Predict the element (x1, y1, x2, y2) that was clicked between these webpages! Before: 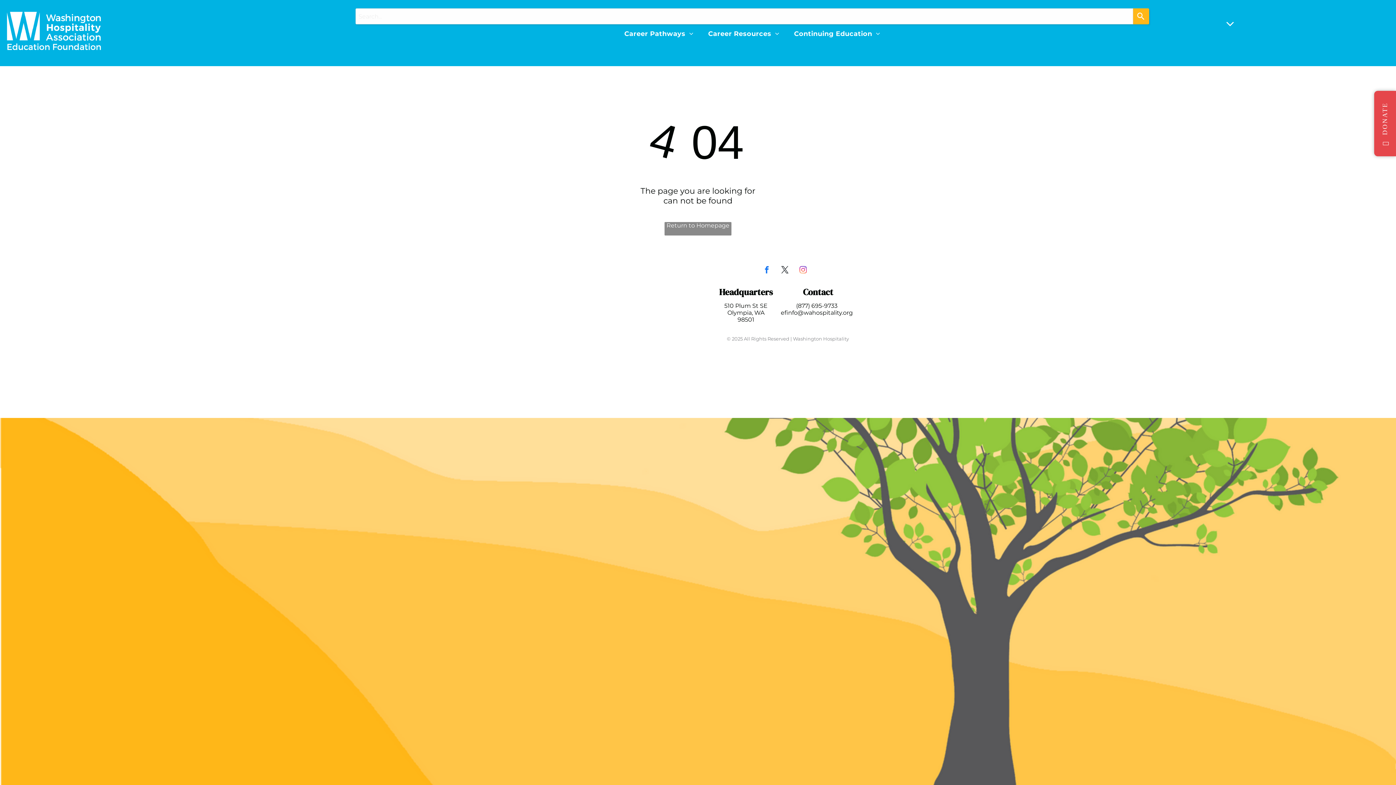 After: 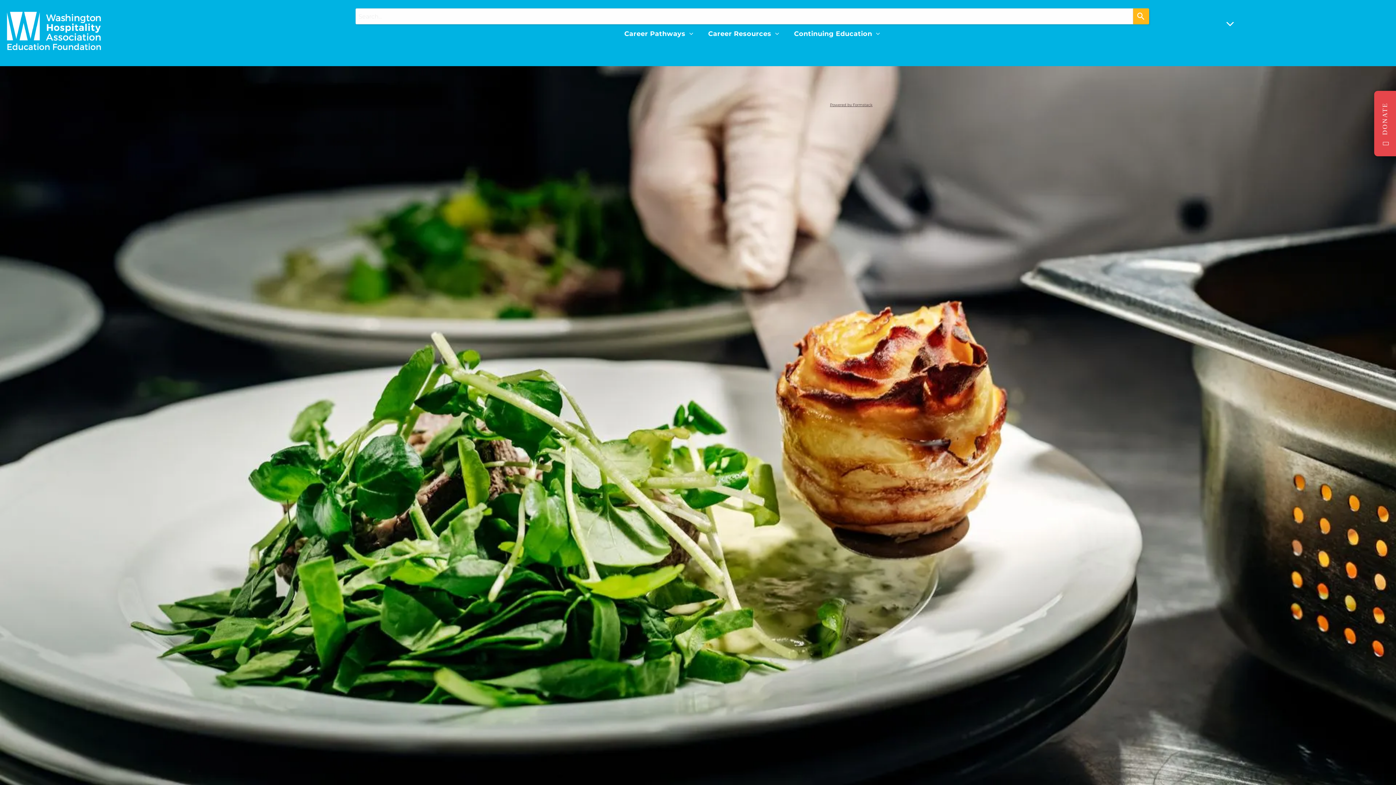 Action: bbox: (1374, 90, 1396, 98) label: 🤍
DONATE